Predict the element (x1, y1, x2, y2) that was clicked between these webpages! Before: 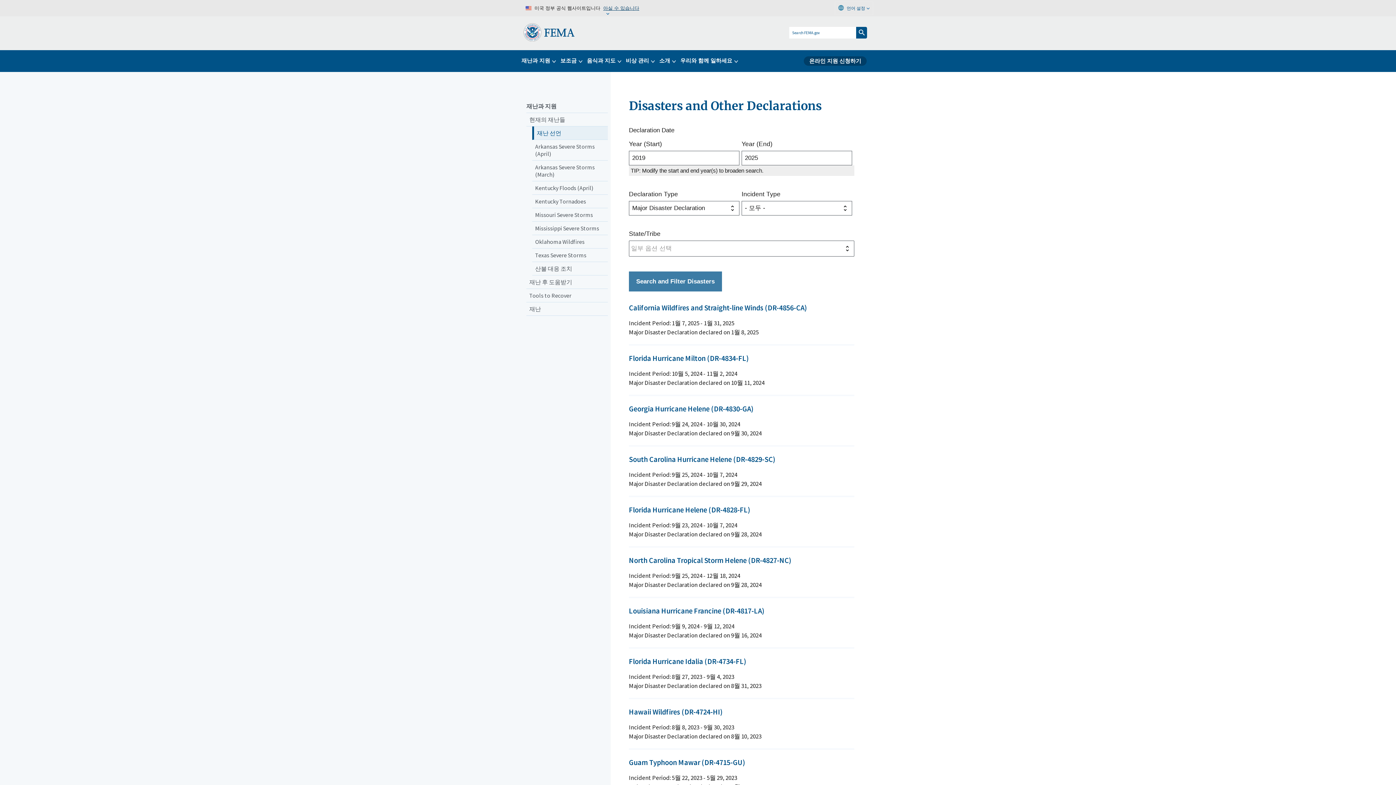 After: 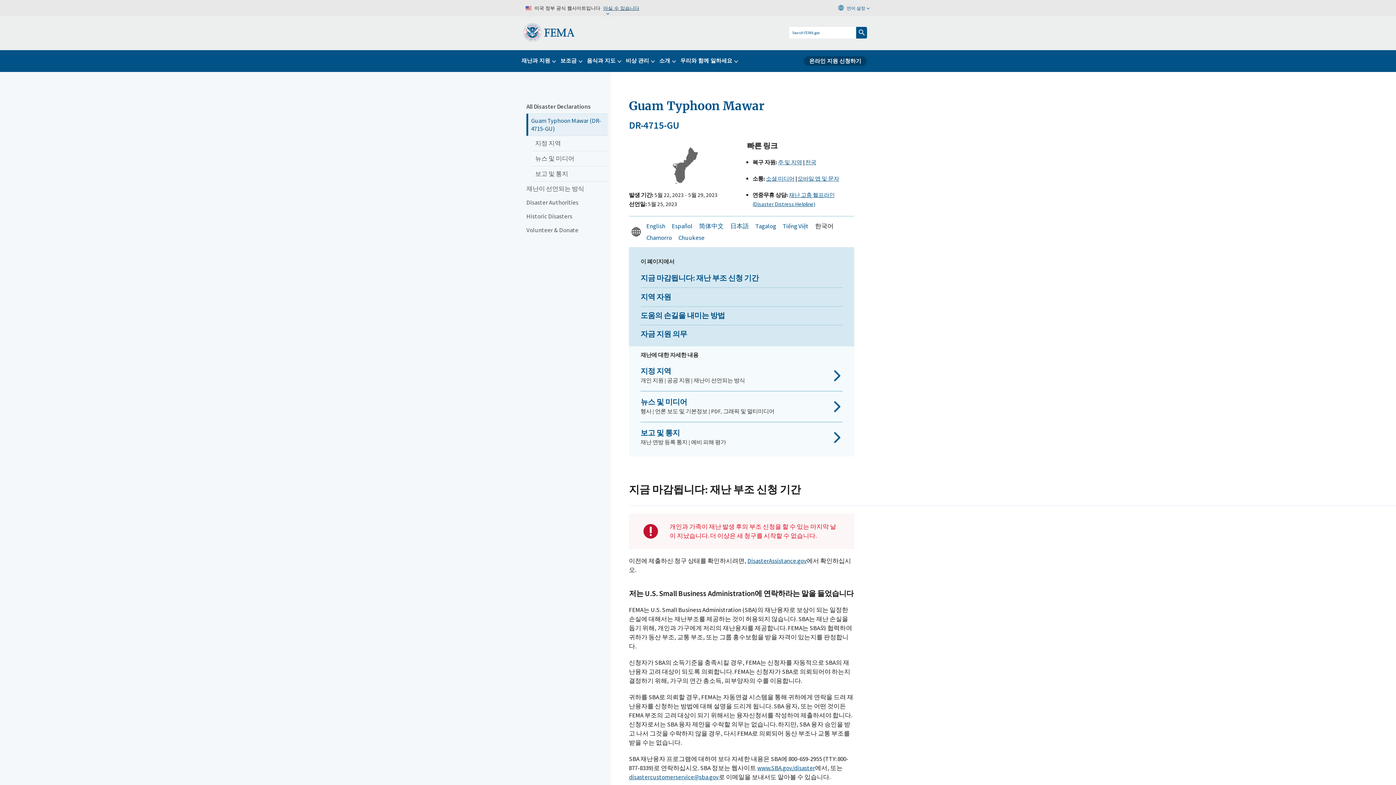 Action: bbox: (629, 758, 745, 767) label: Guam Typhoon Mawar (DR-4715-GU)